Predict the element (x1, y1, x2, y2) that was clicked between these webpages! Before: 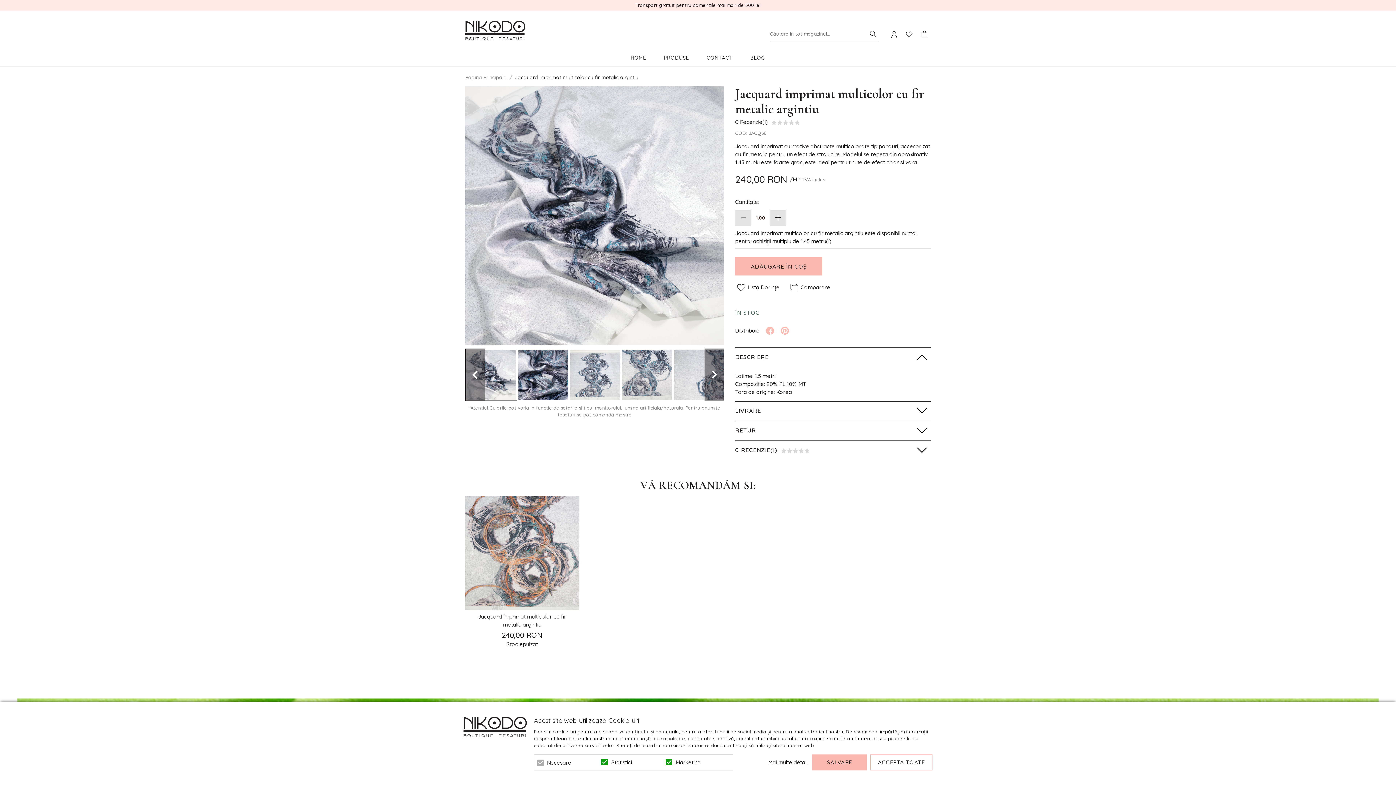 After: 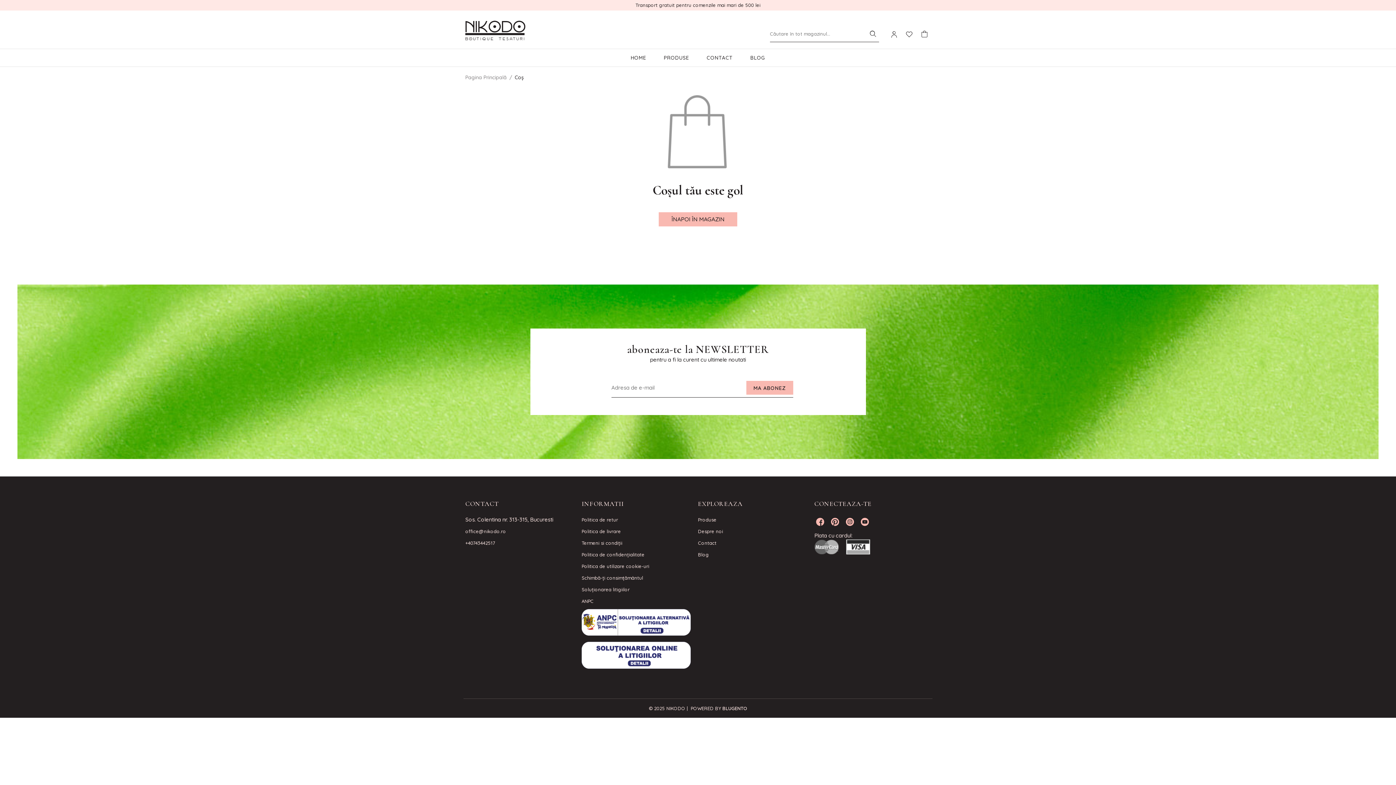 Action: bbox: (918, 28, 930, 40)